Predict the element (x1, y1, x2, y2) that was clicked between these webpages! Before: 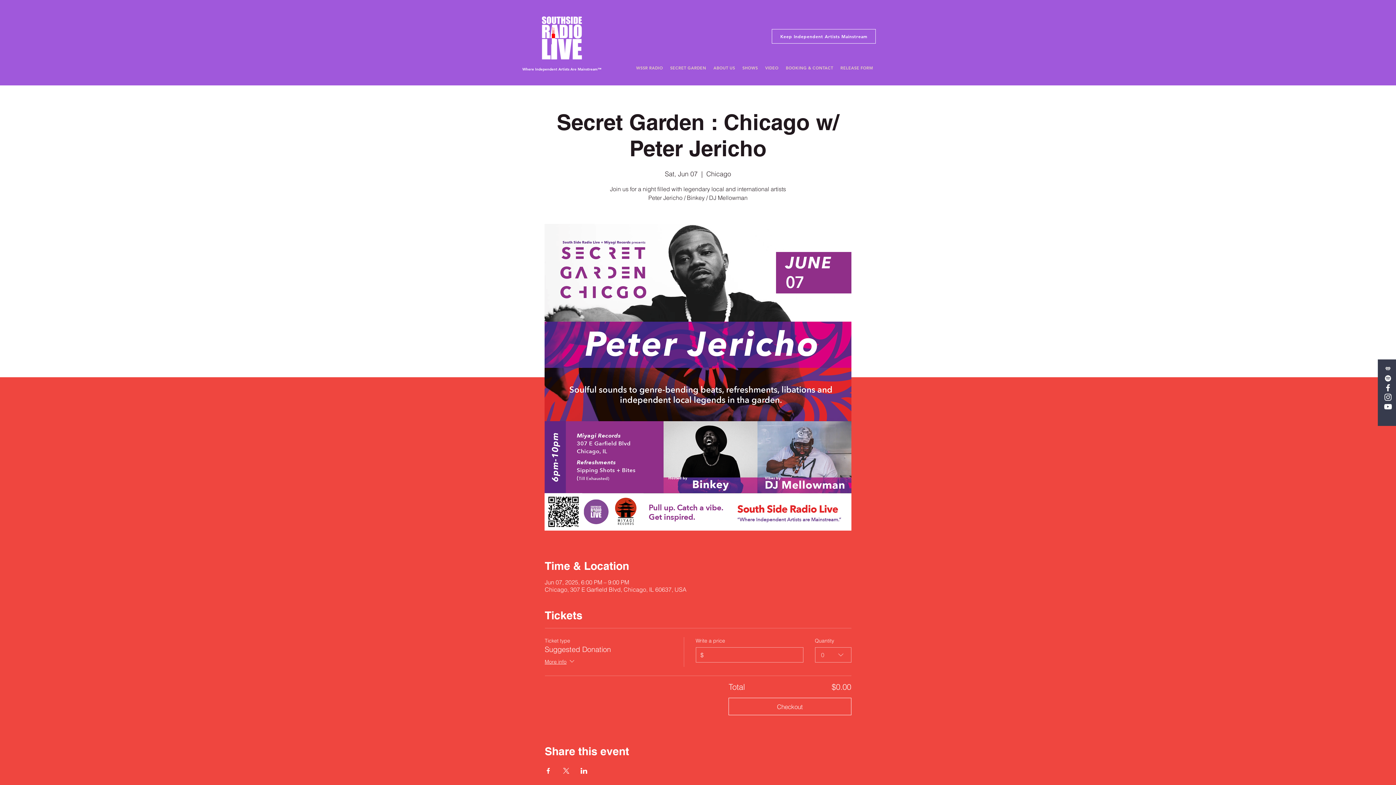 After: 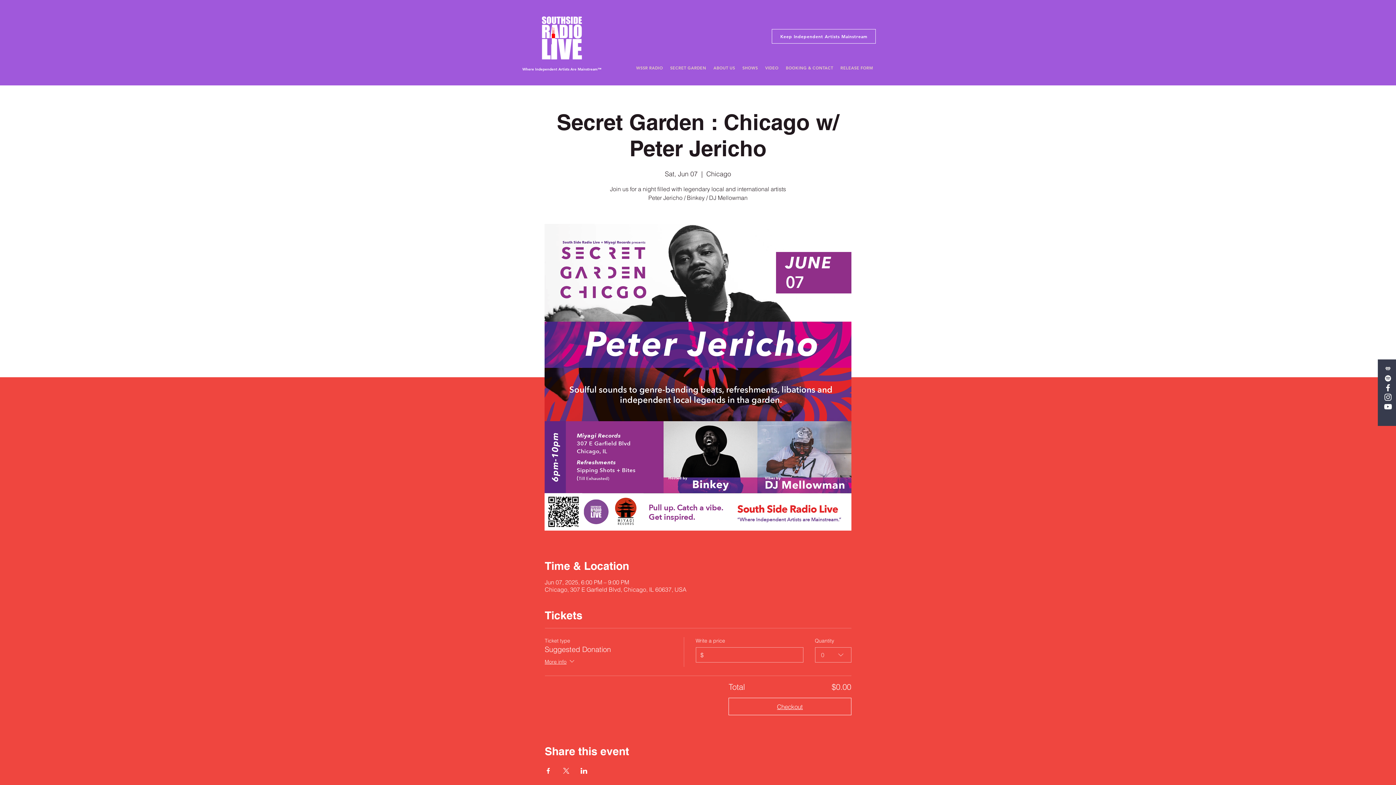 Action: bbox: (728, 698, 851, 715) label: Checkout